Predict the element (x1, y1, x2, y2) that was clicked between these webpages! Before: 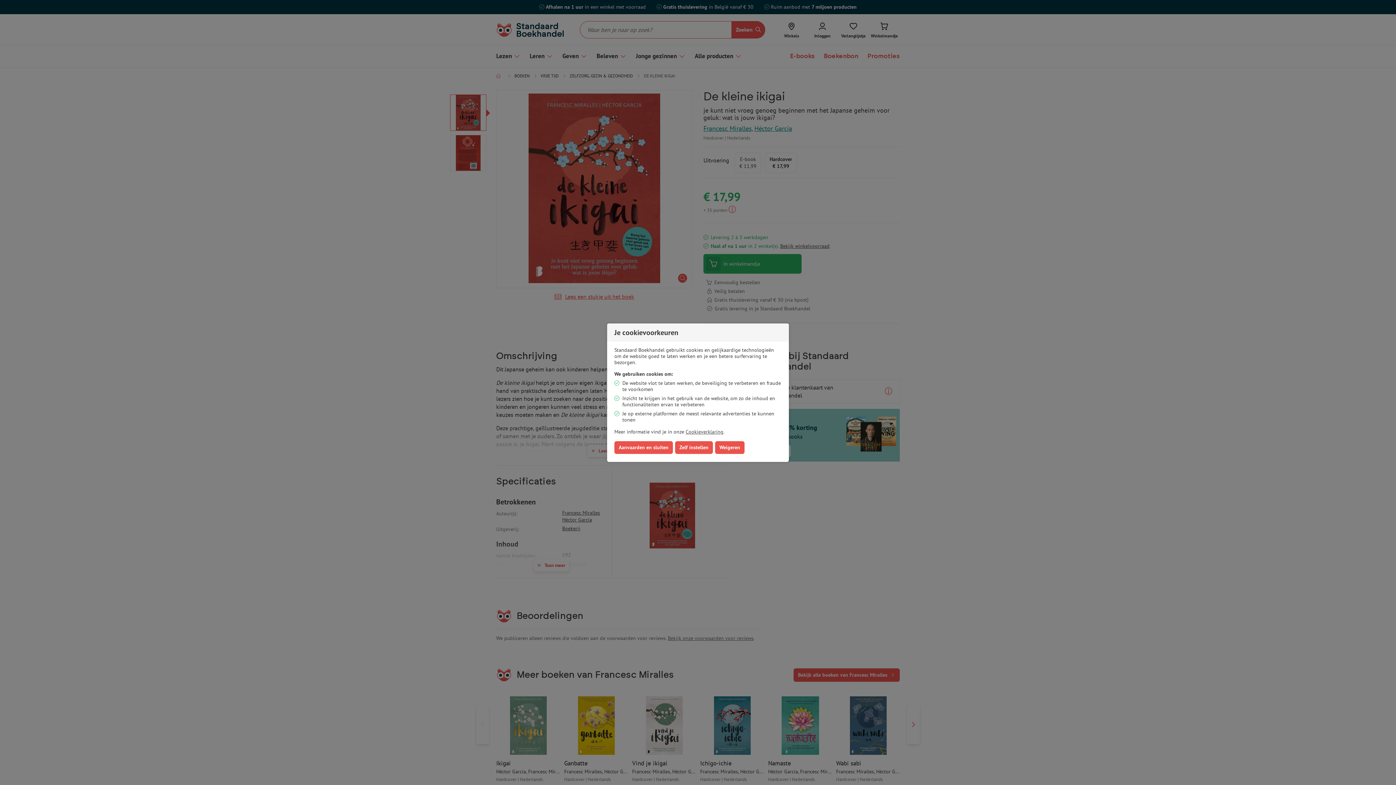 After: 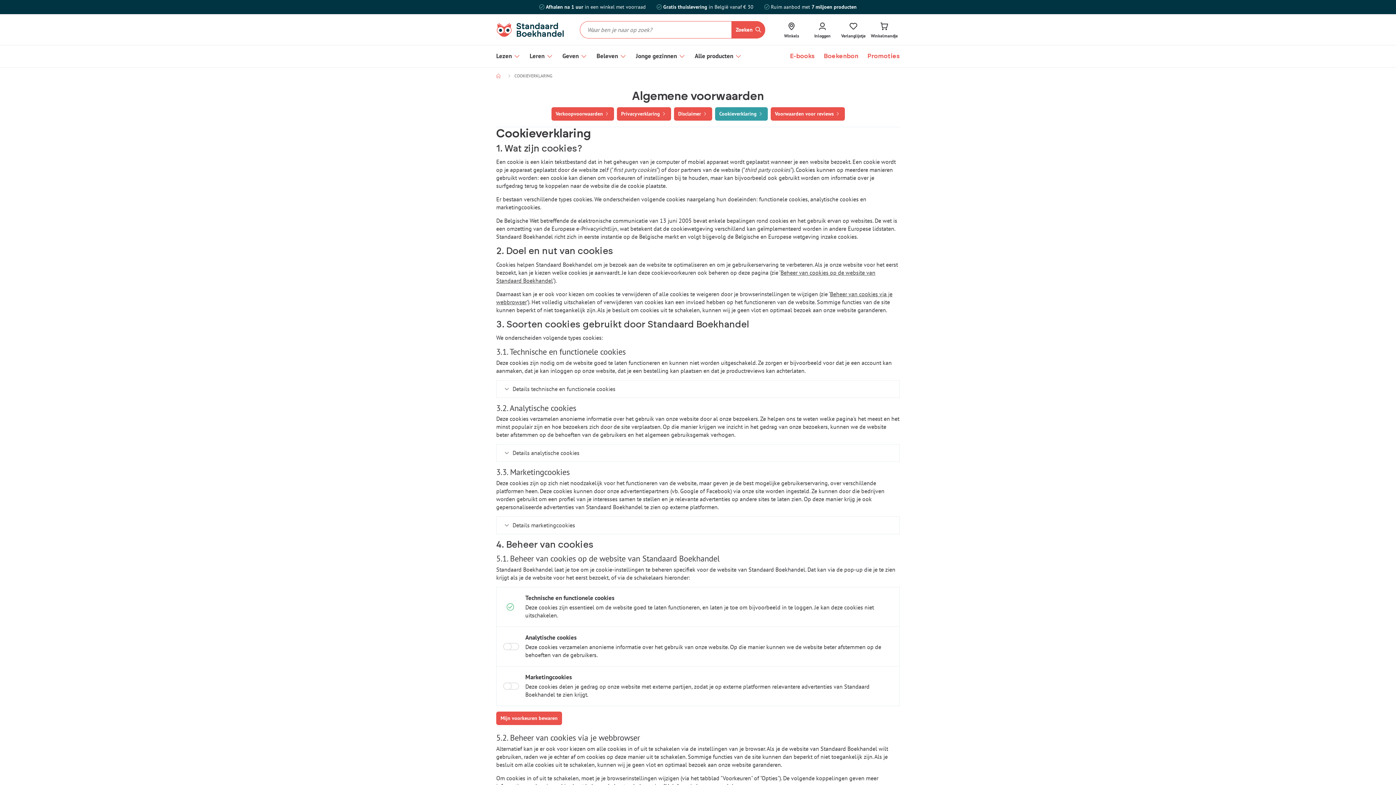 Action: label: Cookieverklaring bbox: (685, 428, 723, 435)